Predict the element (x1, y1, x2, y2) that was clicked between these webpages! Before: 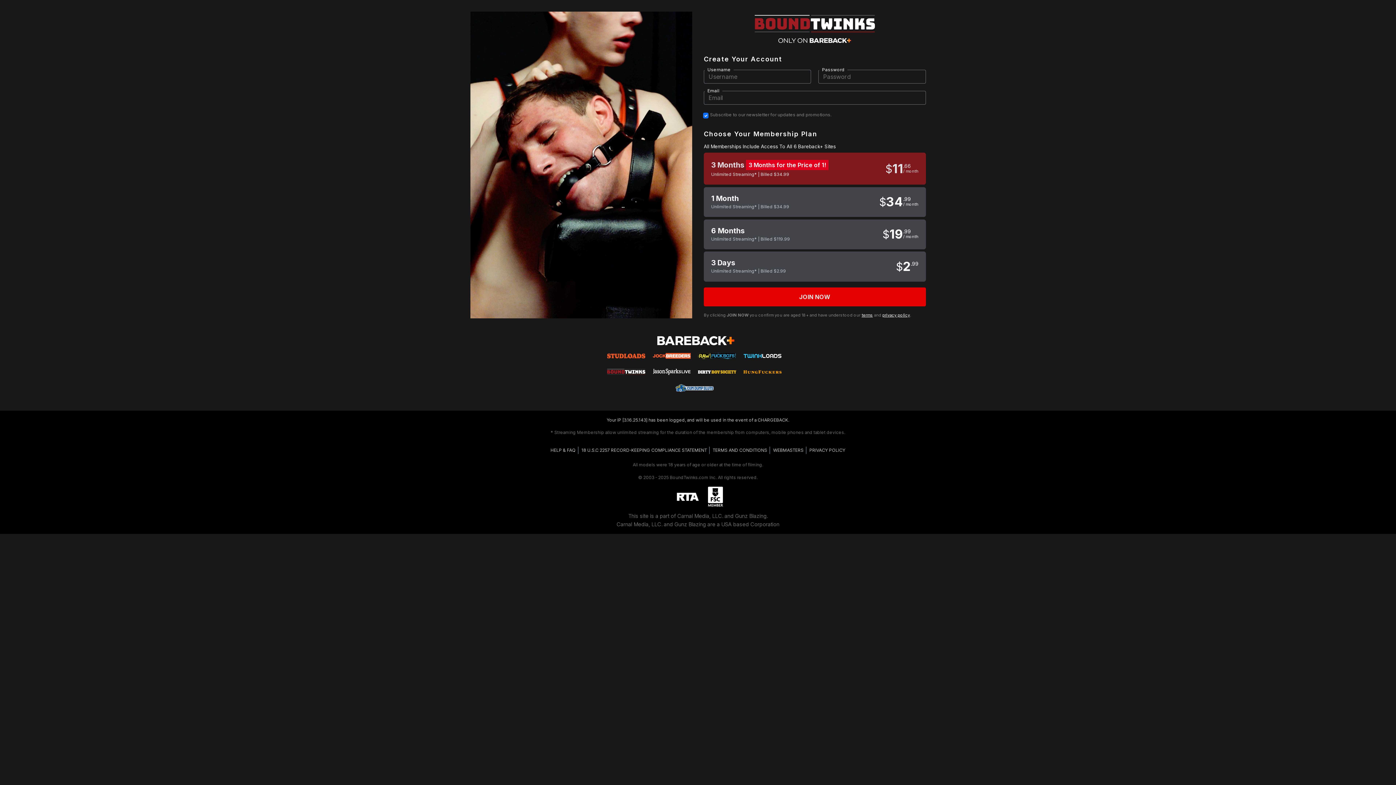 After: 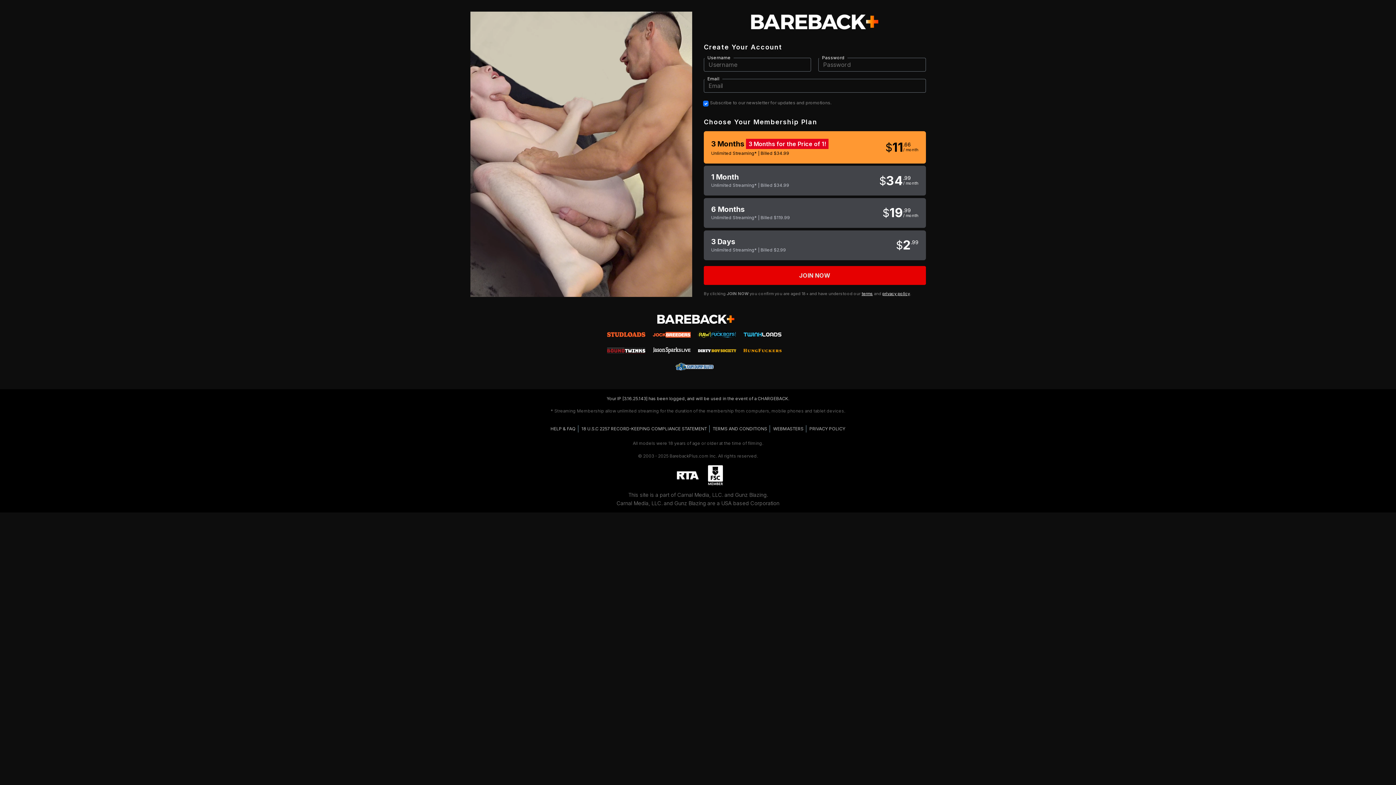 Action: bbox: (652, 367, 690, 375)